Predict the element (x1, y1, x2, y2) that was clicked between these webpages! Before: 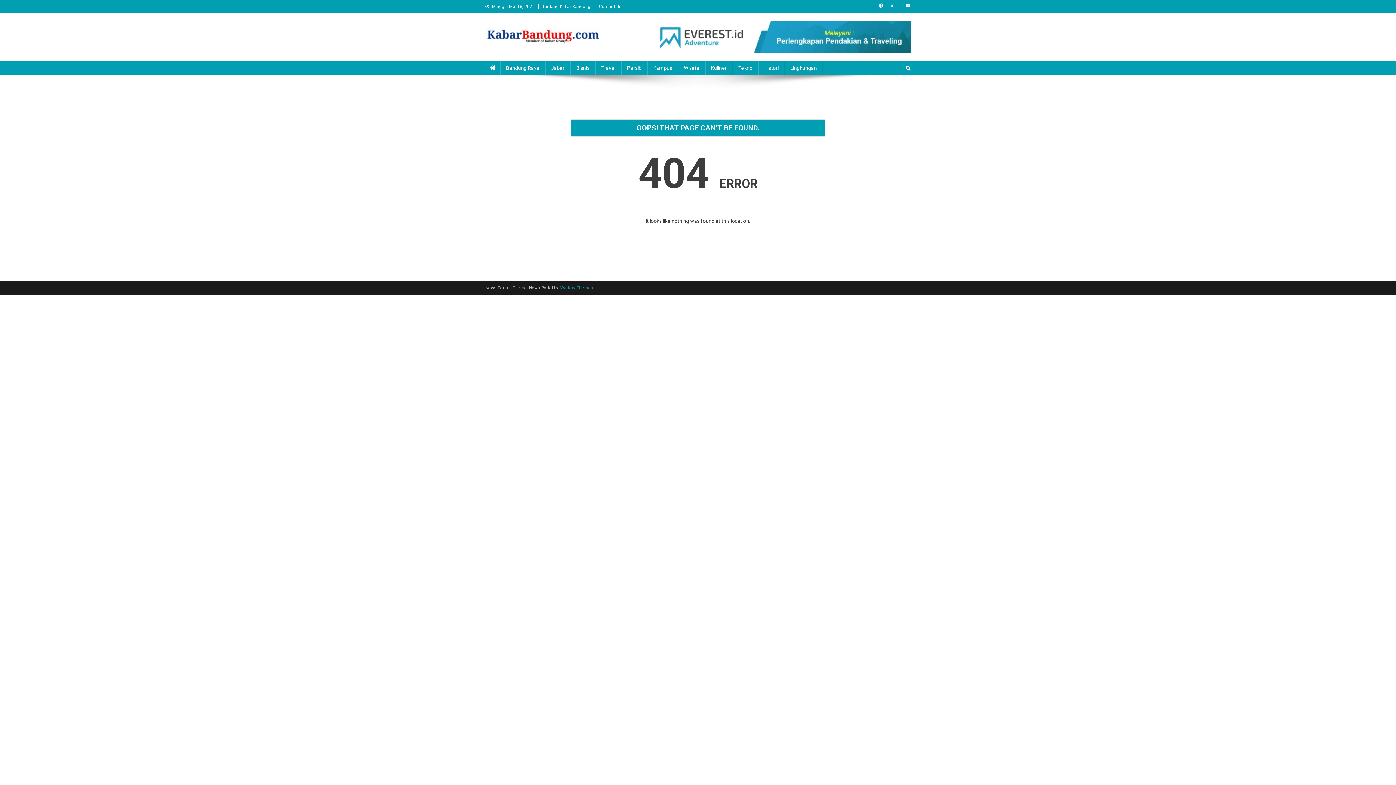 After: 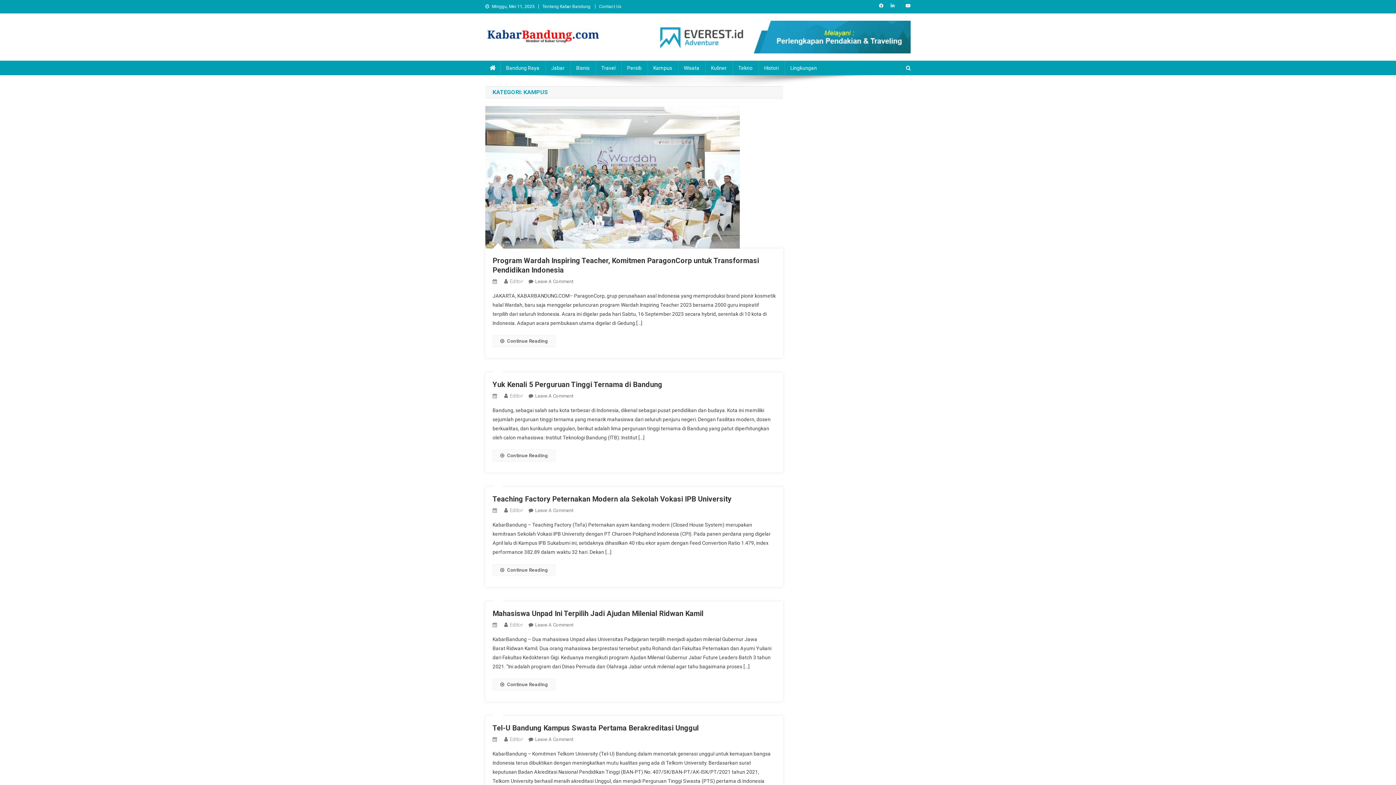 Action: label: Kampus bbox: (647, 60, 678, 75)